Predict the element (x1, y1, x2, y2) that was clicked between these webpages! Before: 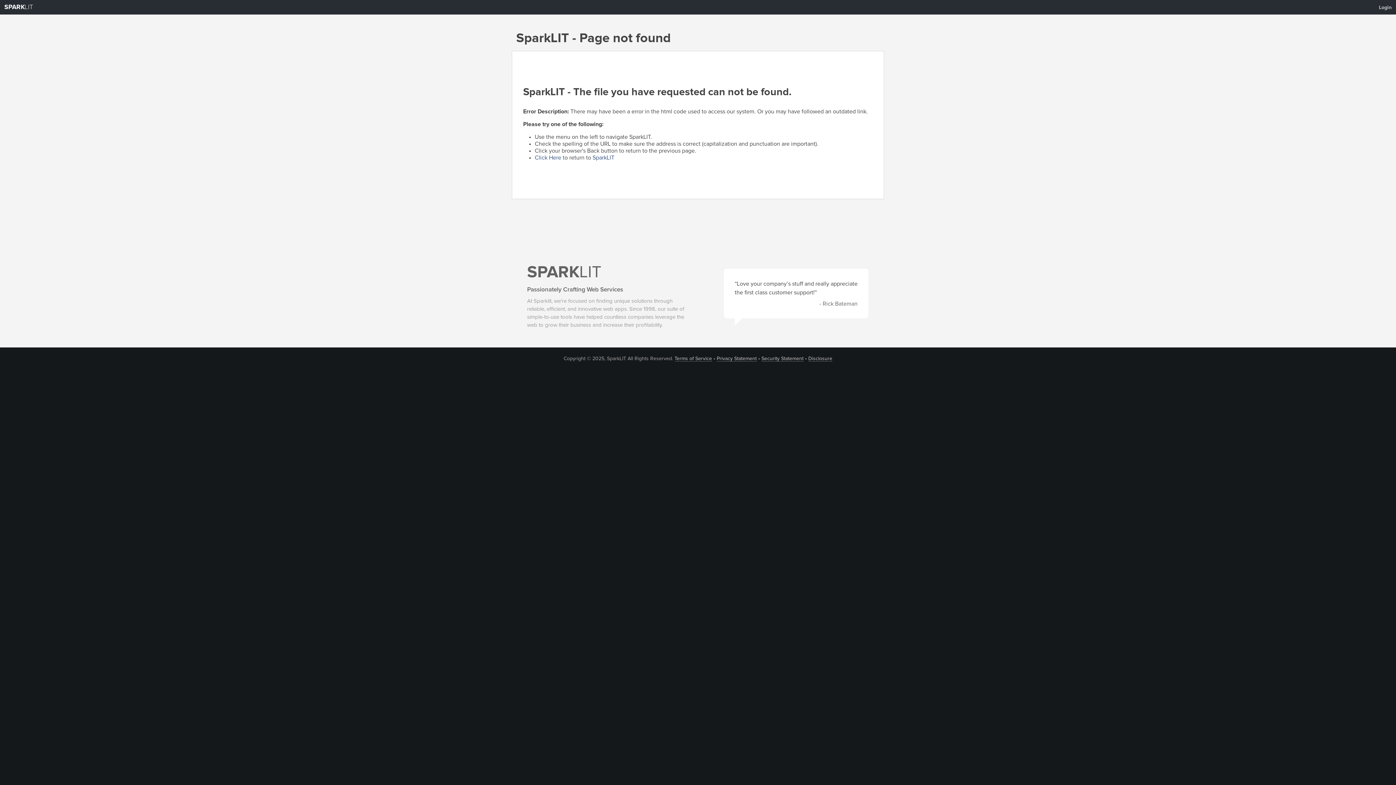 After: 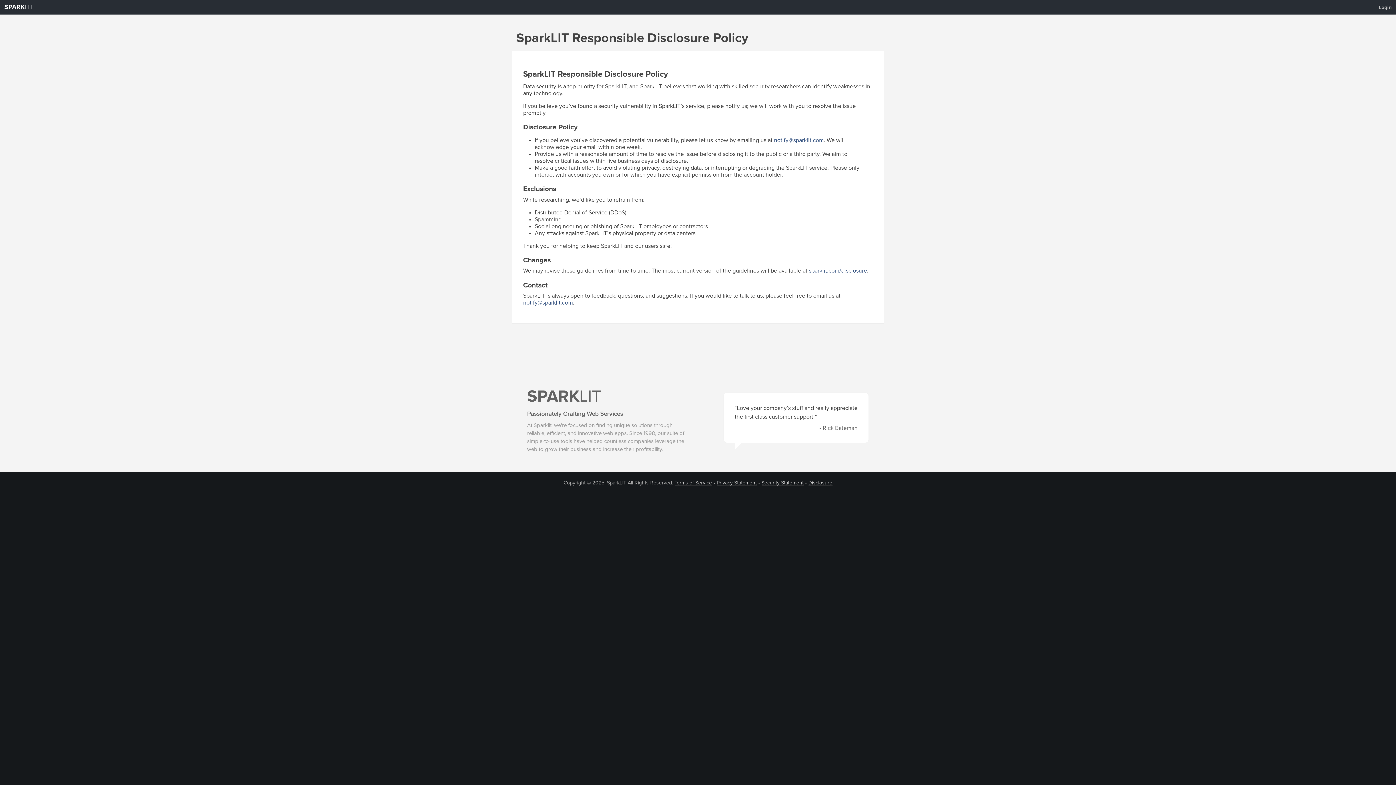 Action: bbox: (808, 356, 832, 361) label: Disclosure